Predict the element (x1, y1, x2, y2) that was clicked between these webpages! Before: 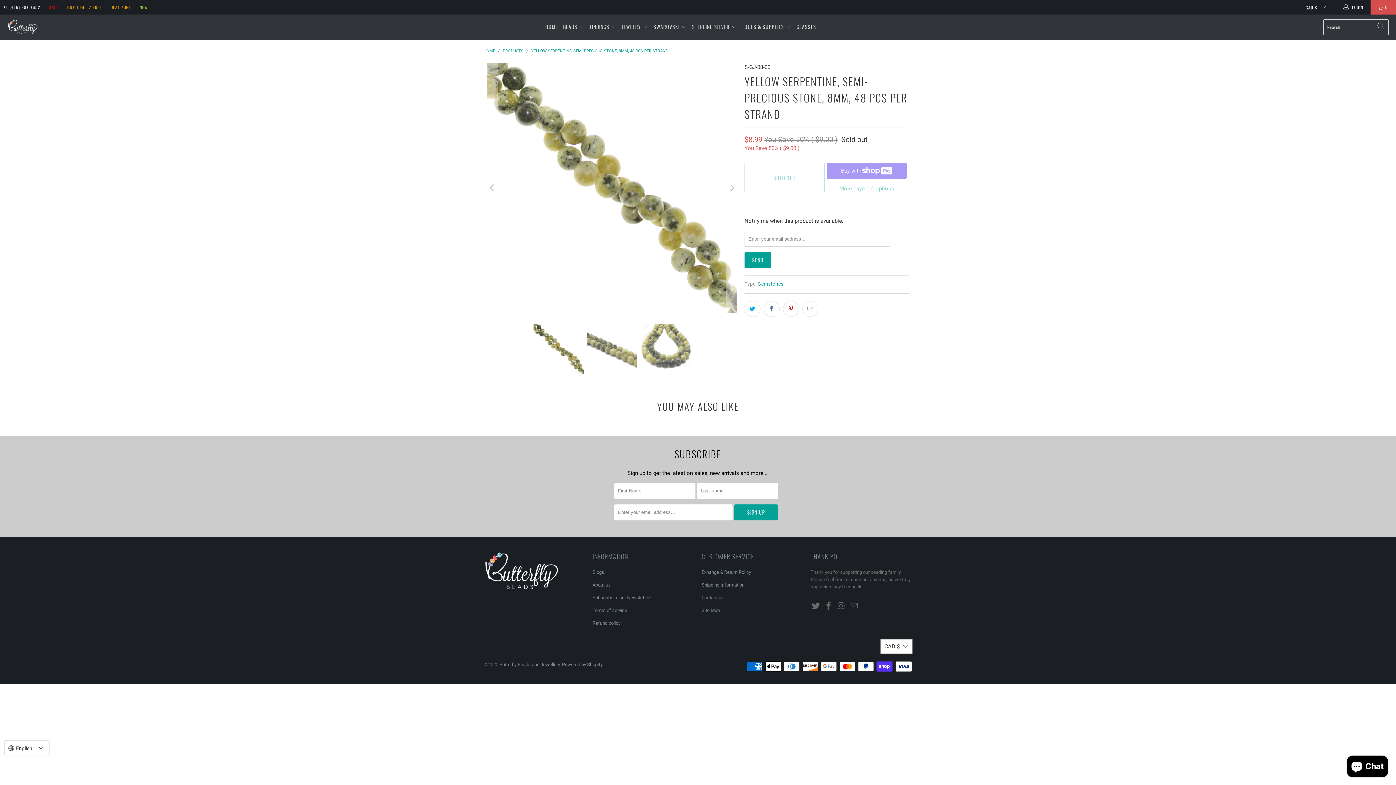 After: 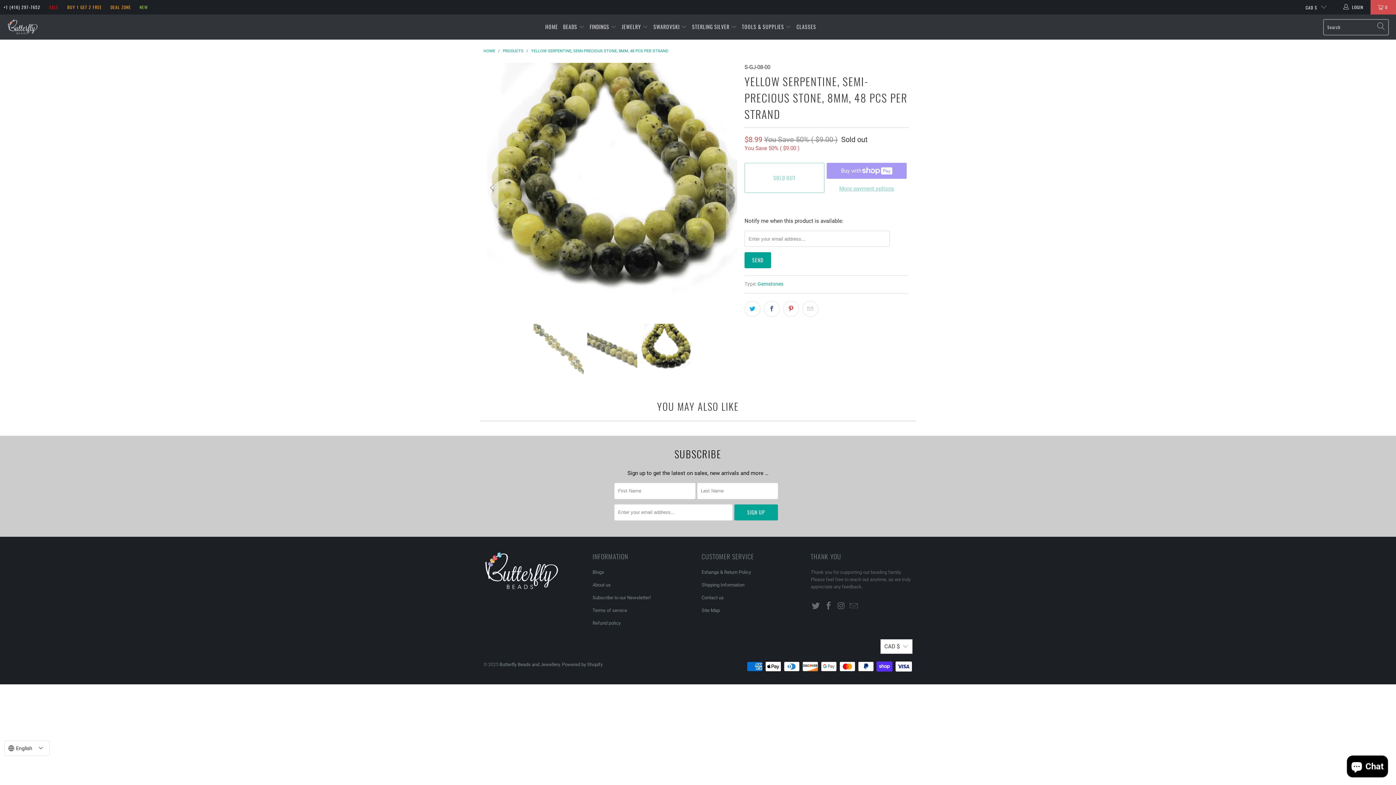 Action: bbox: (486, 62, 498, 313) label: Previous